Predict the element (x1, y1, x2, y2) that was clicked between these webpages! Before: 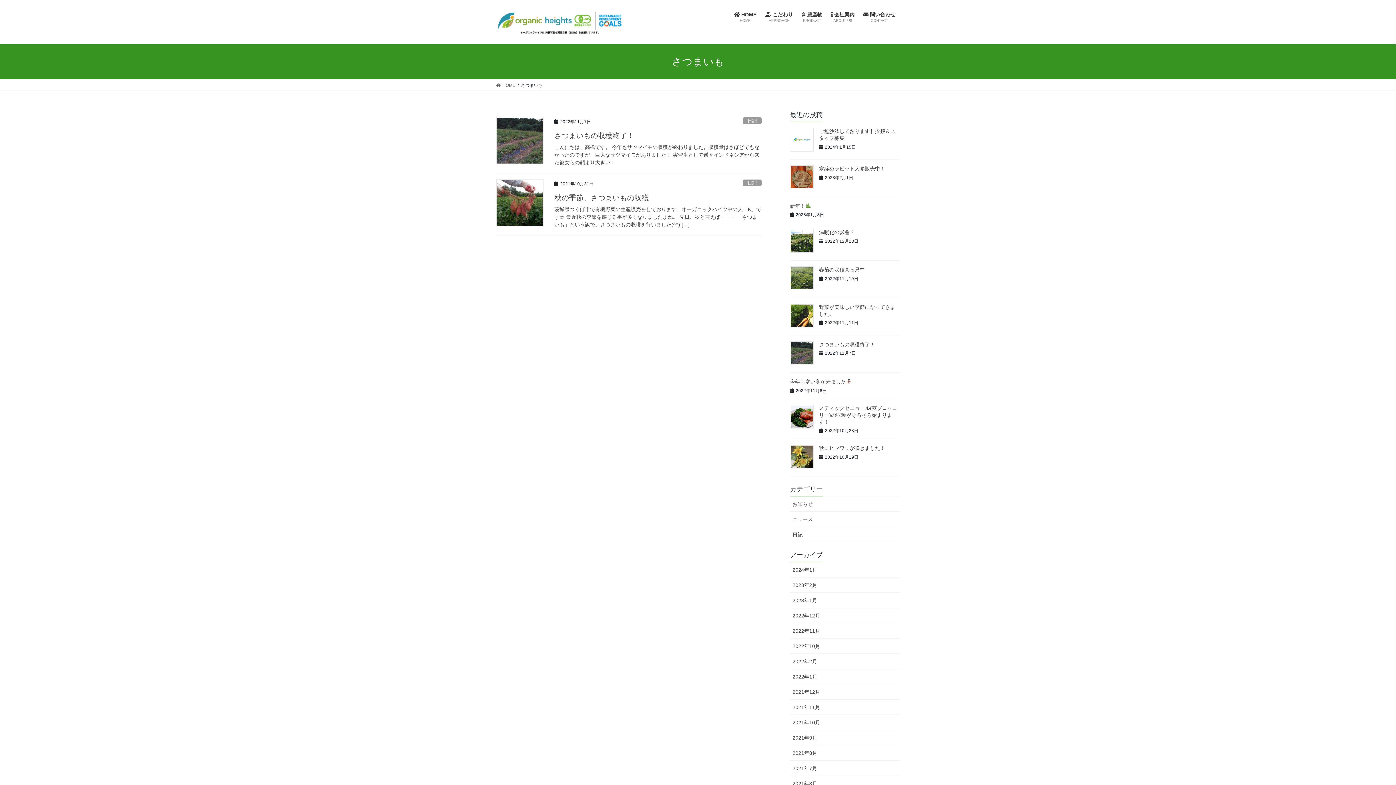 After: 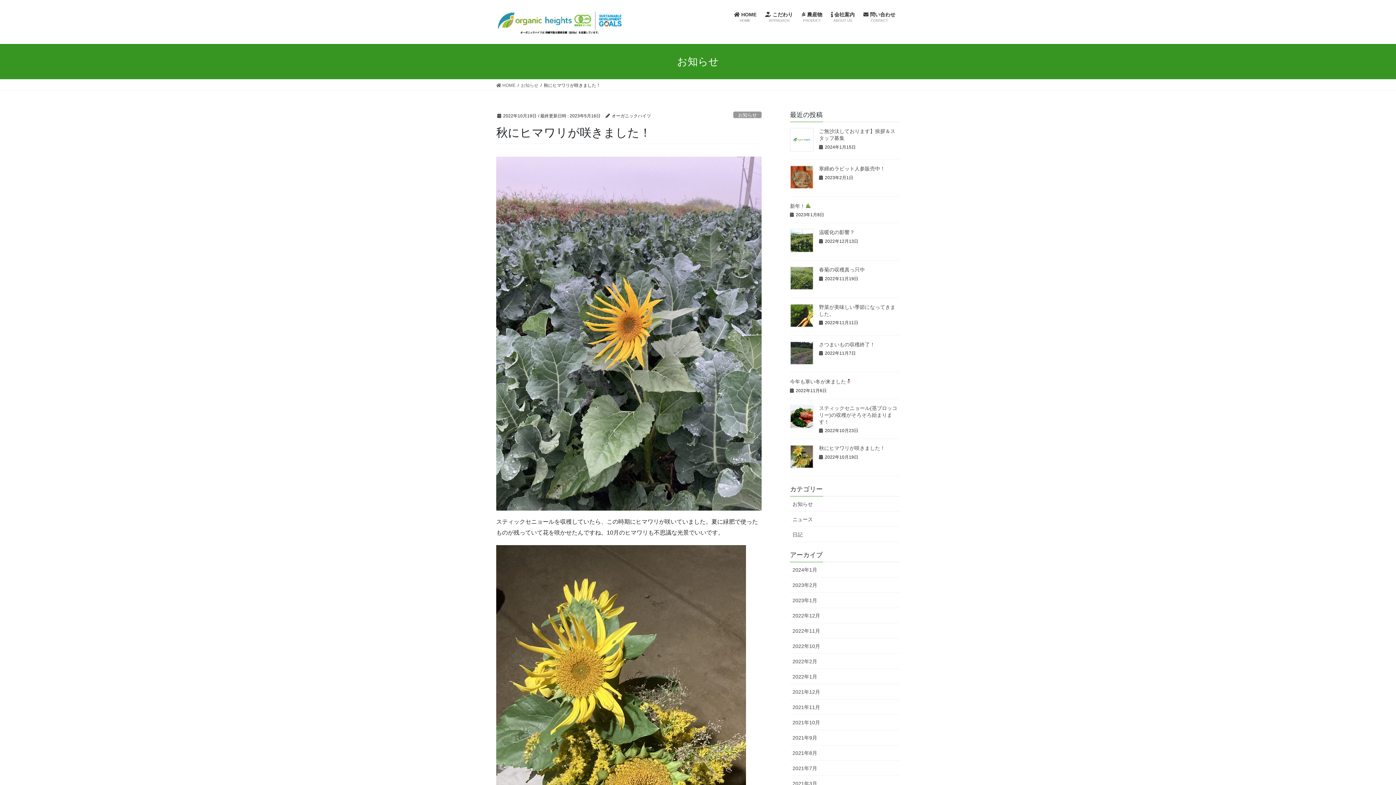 Action: label: 秋にヒマワリが咲きました！ bbox: (819, 445, 885, 451)